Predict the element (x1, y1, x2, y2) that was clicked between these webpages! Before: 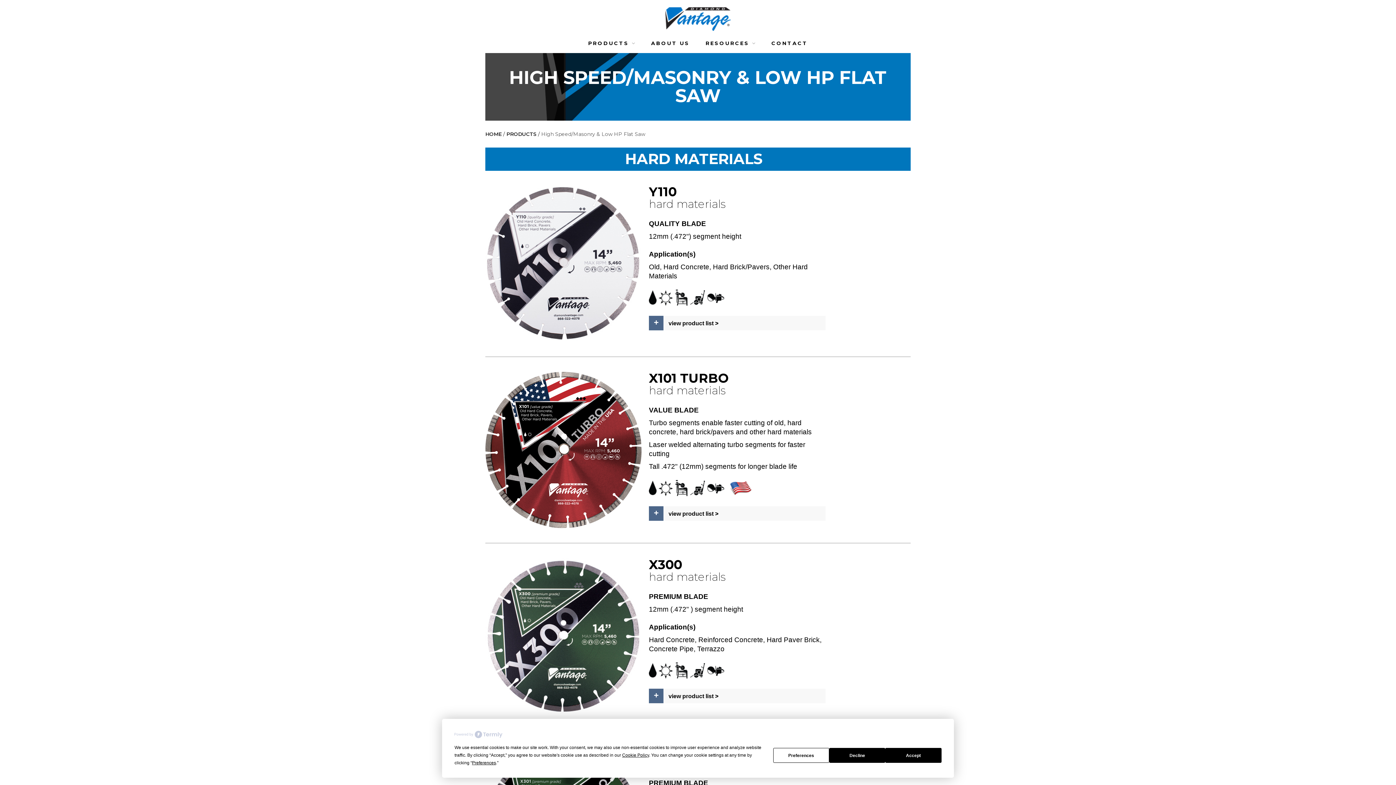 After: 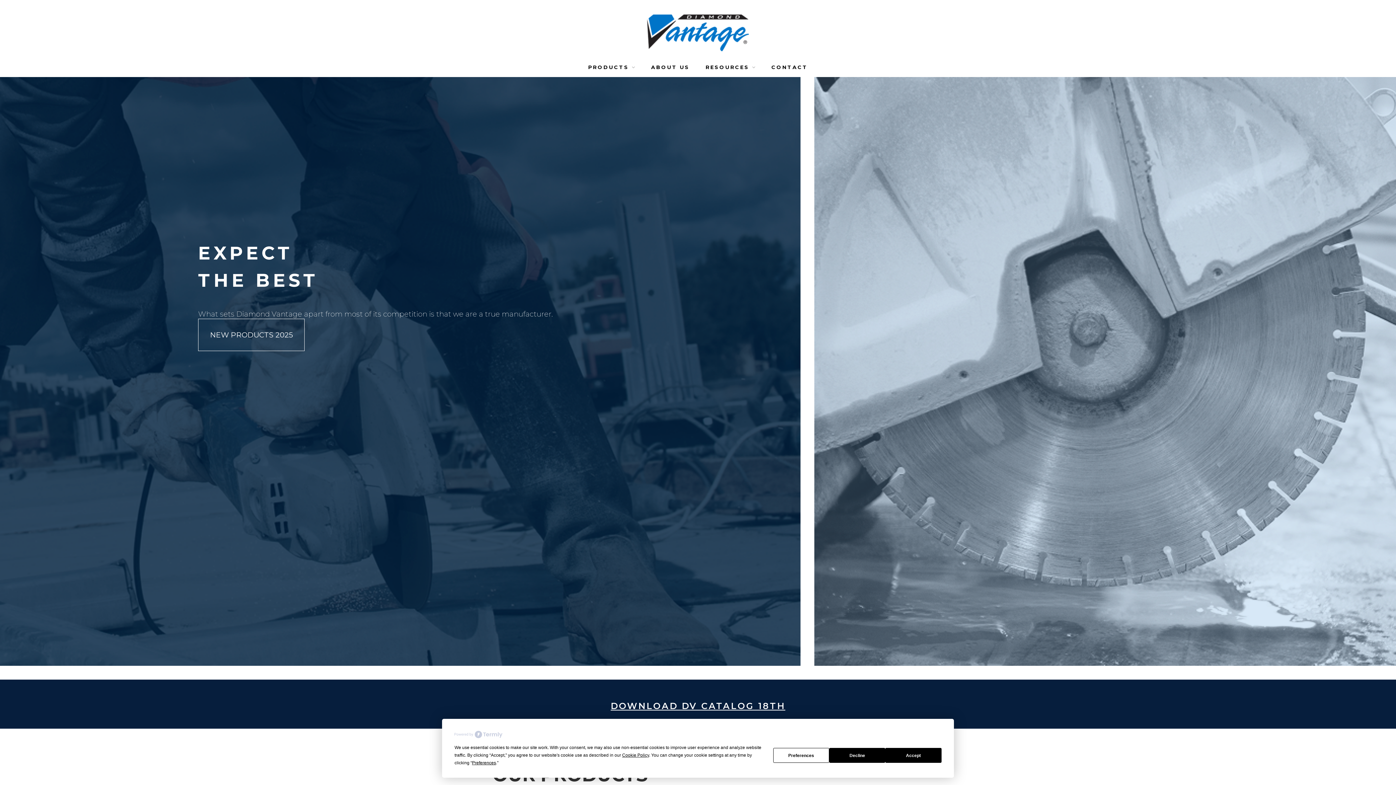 Action: bbox: (588, 40, 629, 46) label: PRODUCTS